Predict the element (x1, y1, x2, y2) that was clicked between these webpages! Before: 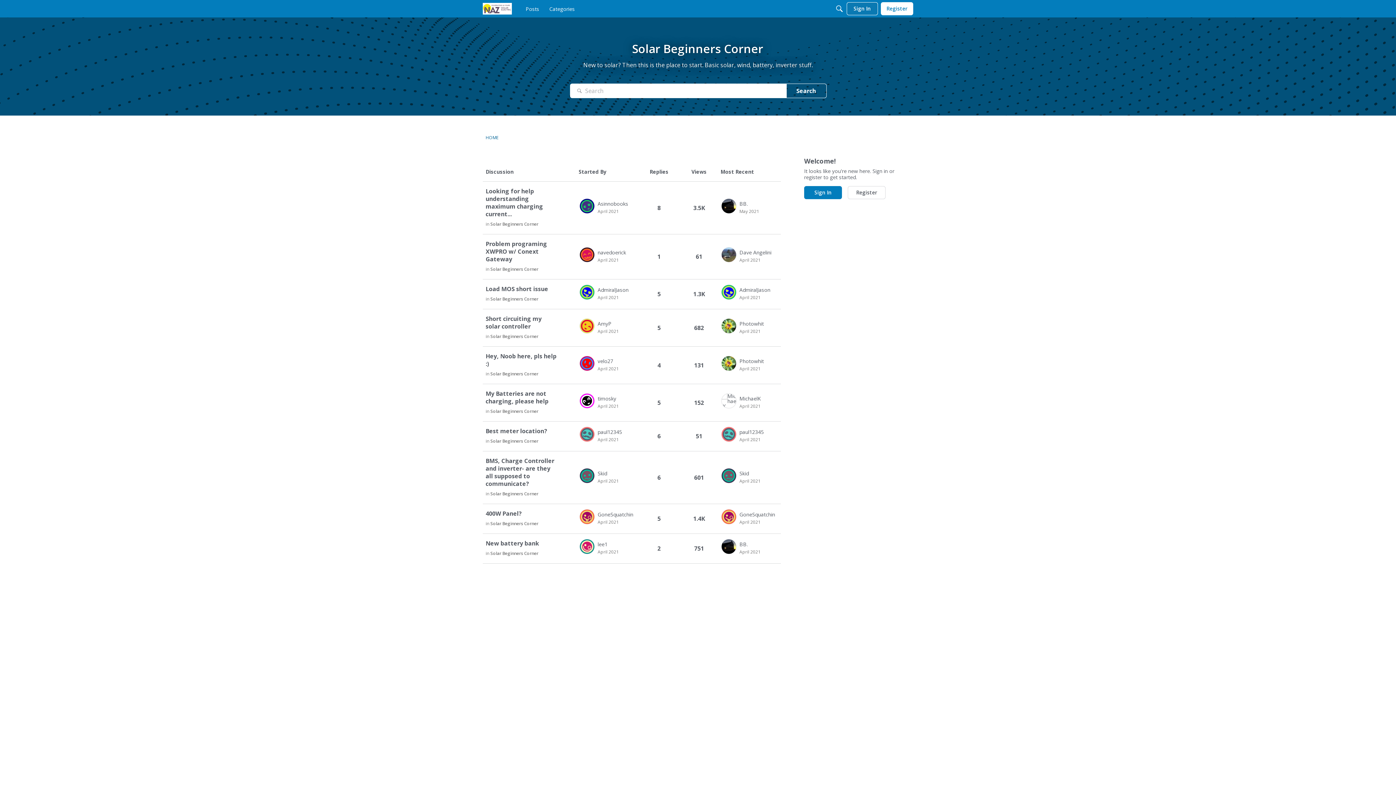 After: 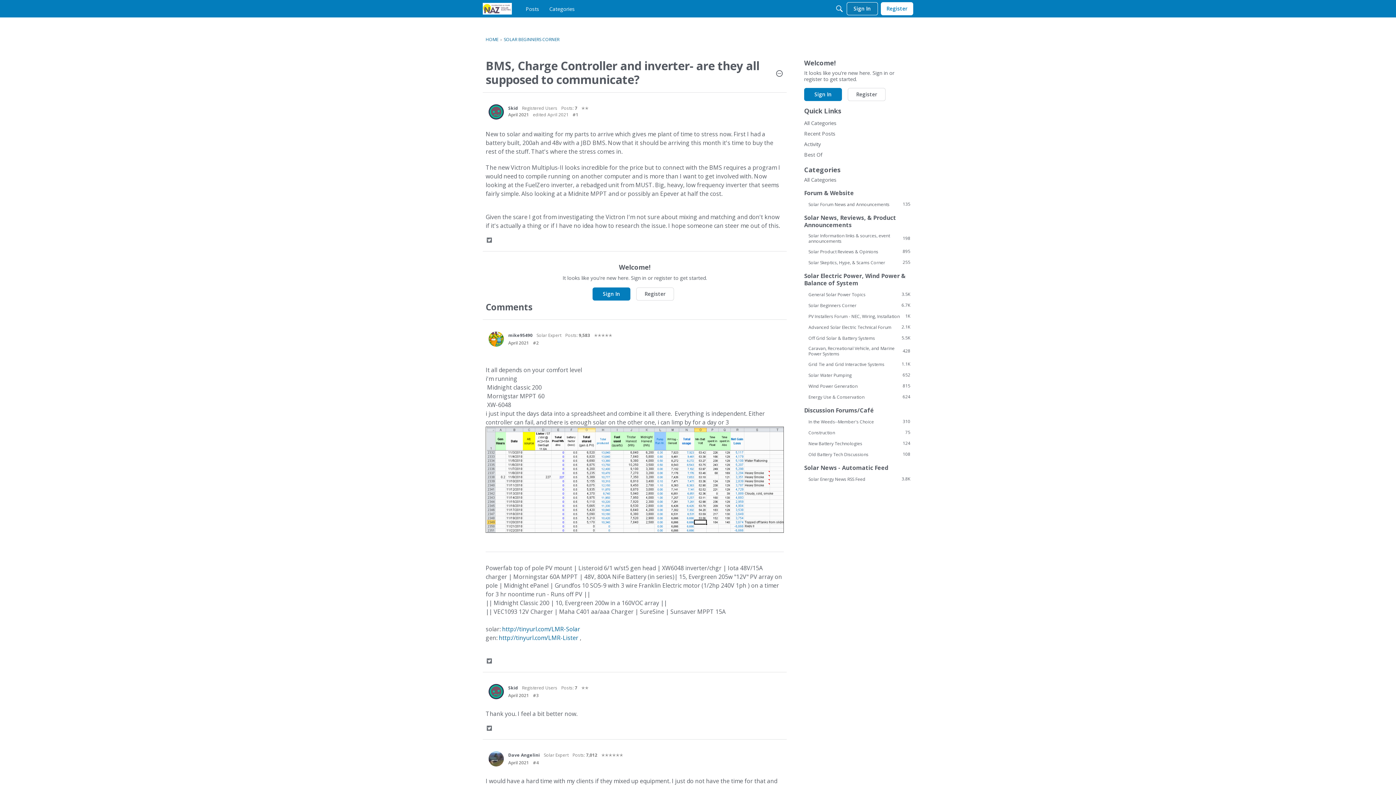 Action: label: BMS, Charge Controller and inverter- are they all supposed to communicate? bbox: (485, 457, 557, 488)